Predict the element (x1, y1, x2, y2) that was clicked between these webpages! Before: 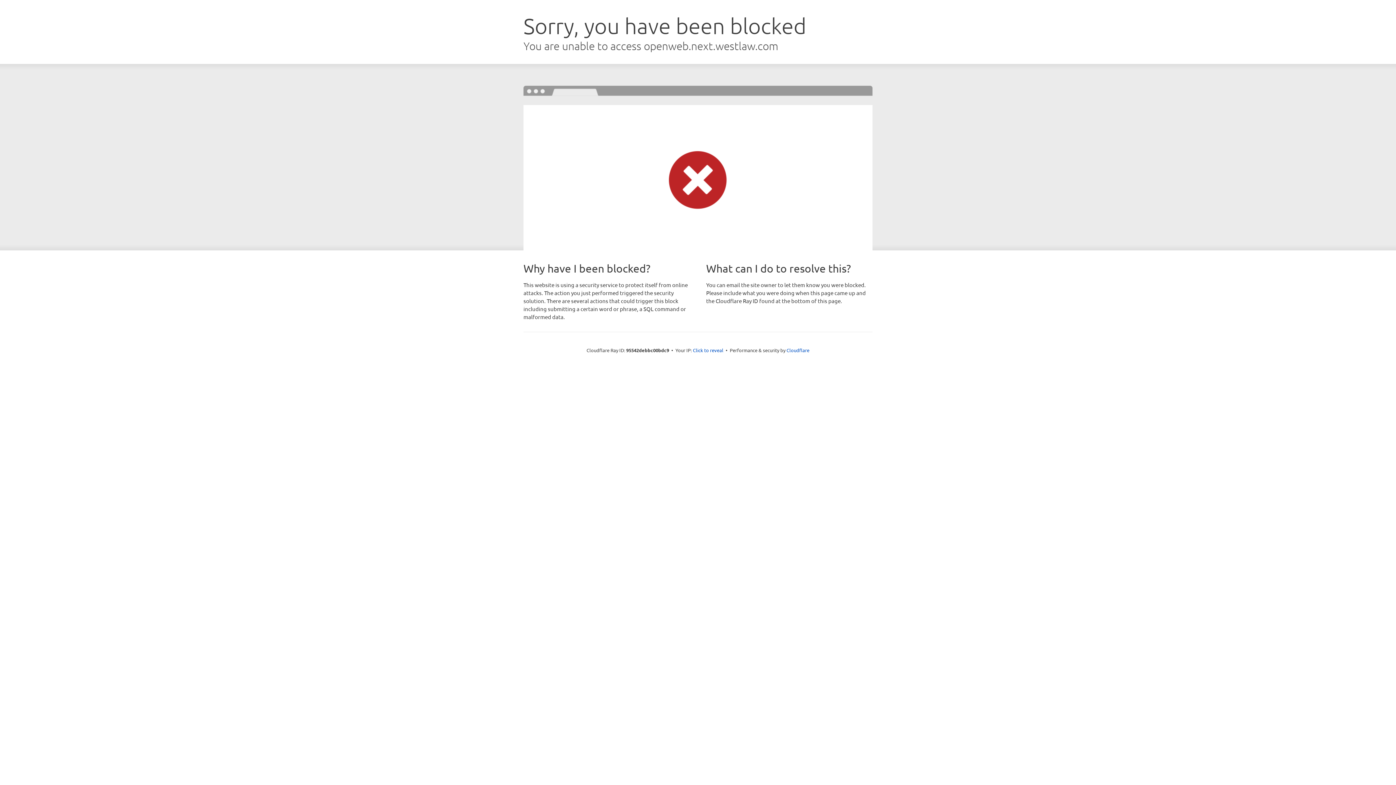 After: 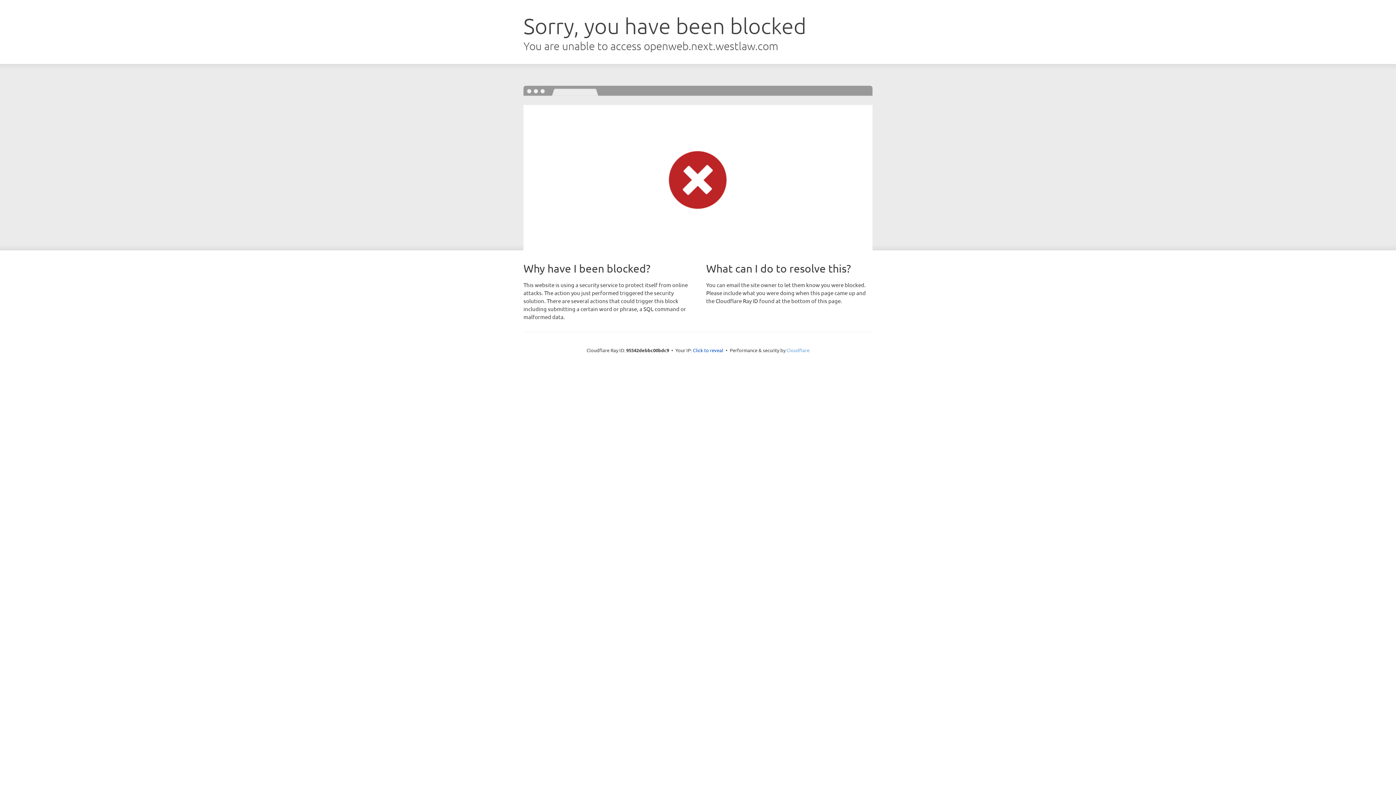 Action: label: Cloudflare bbox: (786, 347, 809, 353)